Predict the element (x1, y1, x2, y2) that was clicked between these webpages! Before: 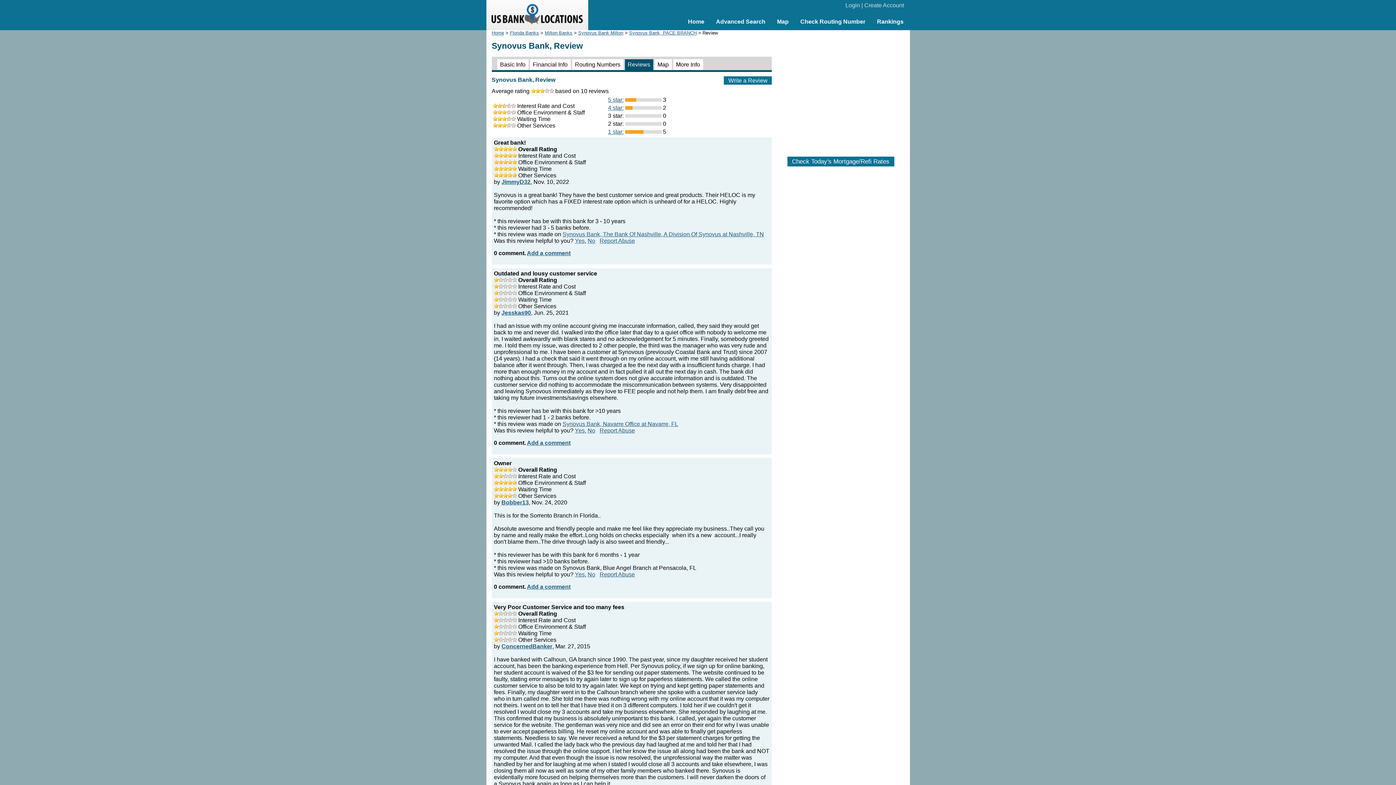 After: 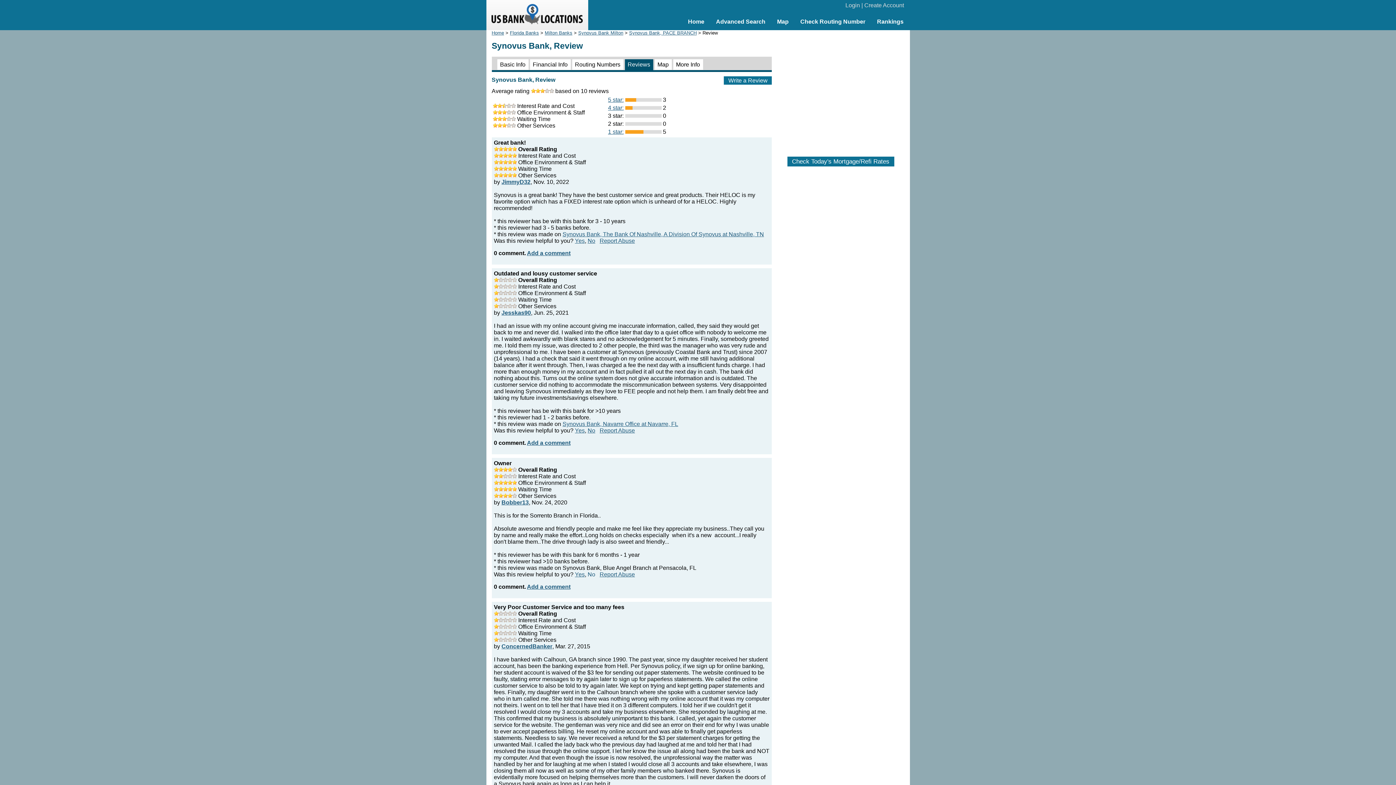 Action: label: No bbox: (587, 571, 595, 577)